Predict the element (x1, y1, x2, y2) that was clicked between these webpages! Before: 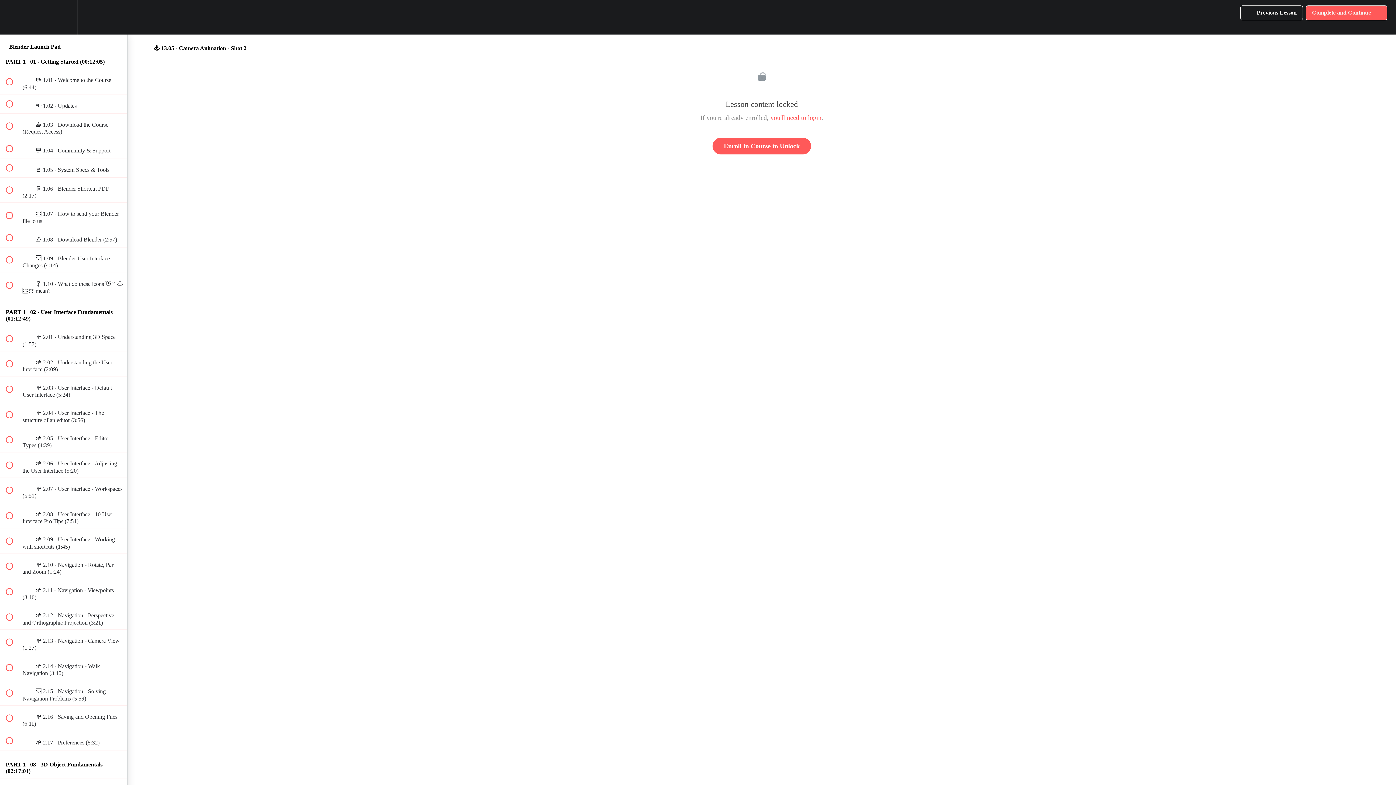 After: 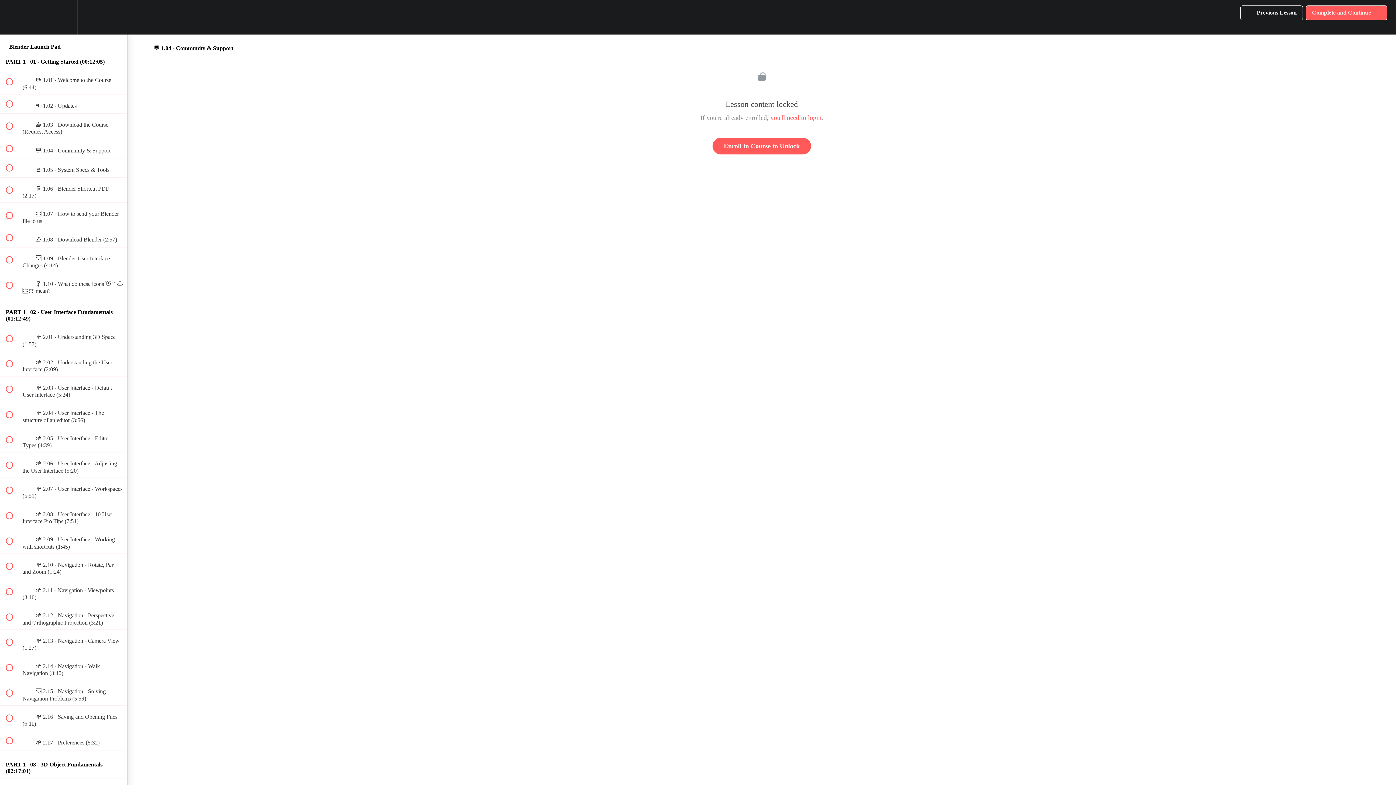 Action: bbox: (0, 139, 127, 158) label:  
 💬 1.04 - Community & Support